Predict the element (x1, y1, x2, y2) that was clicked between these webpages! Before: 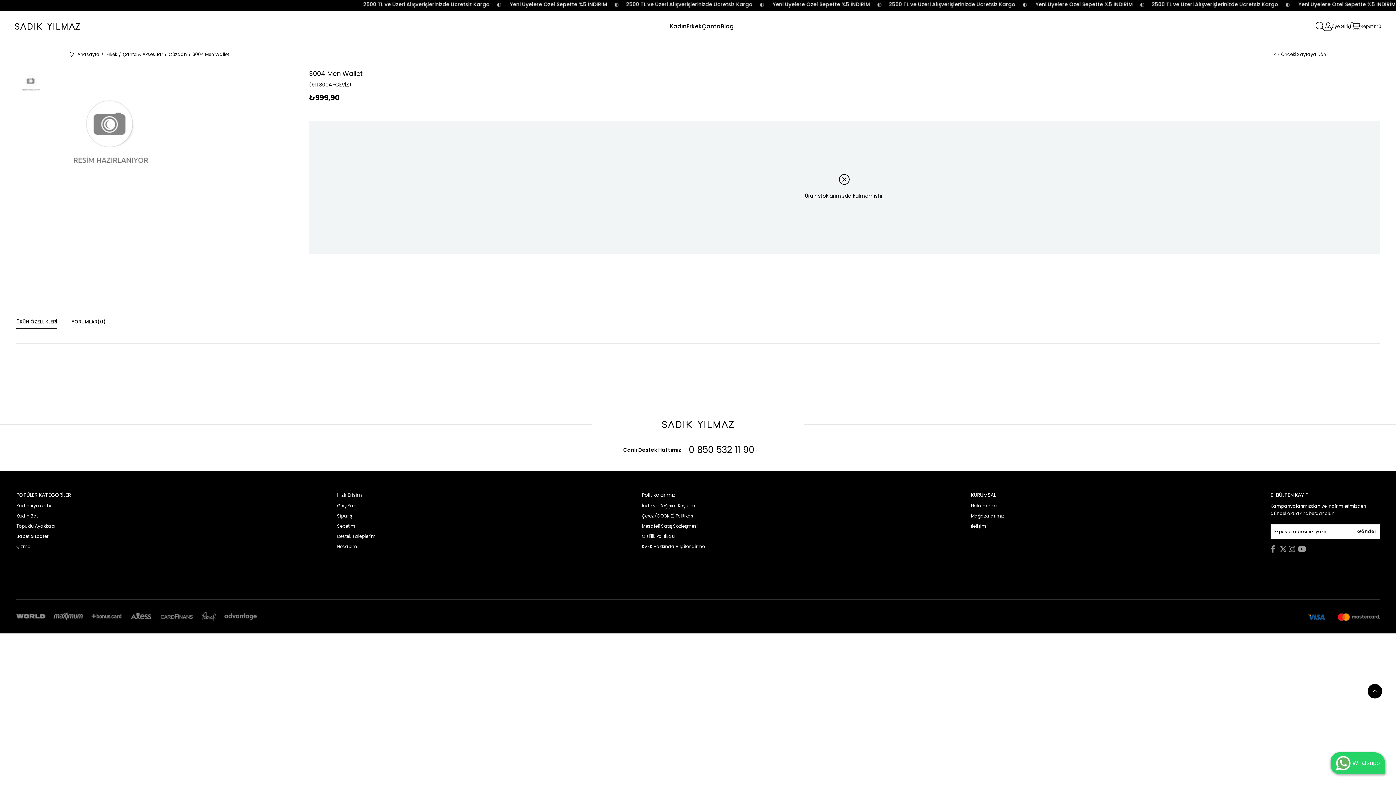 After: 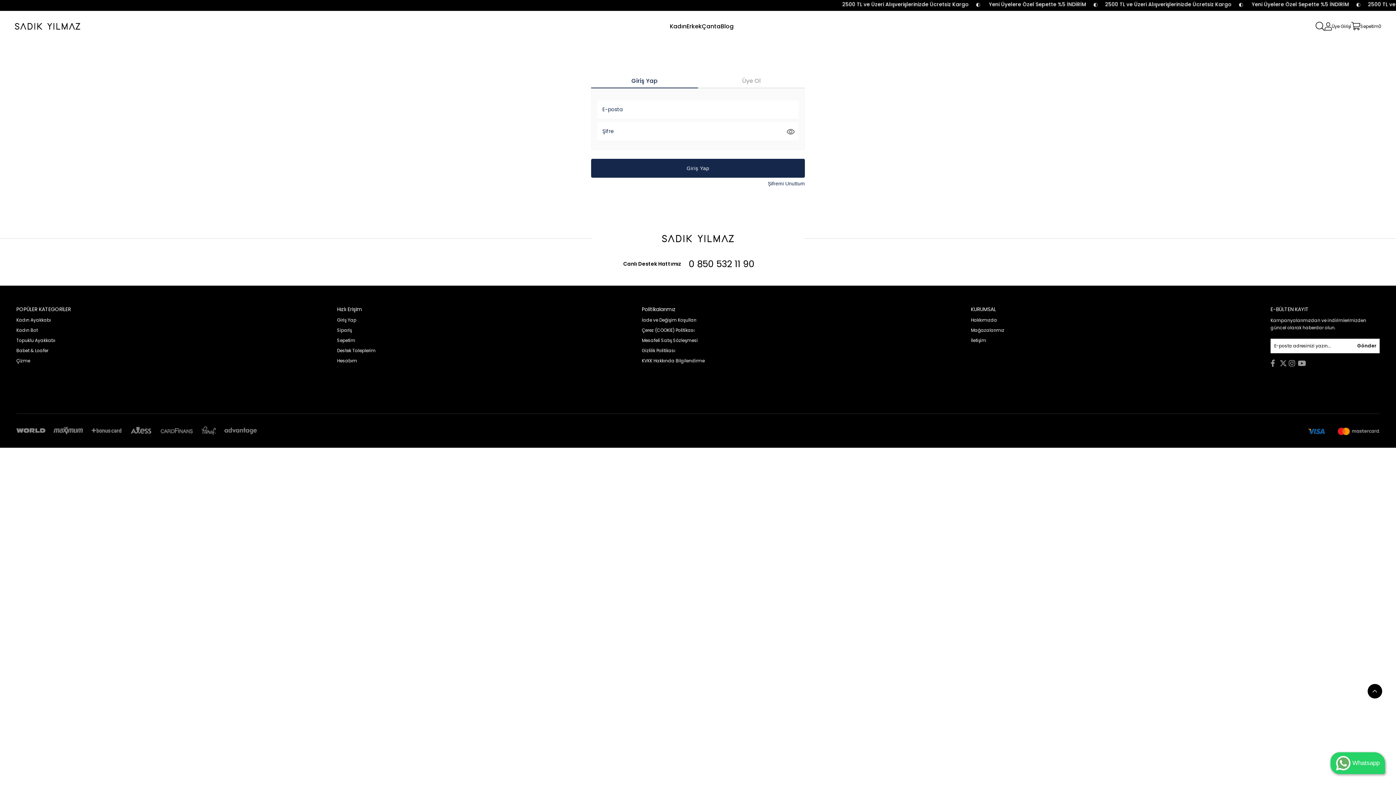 Action: bbox: (337, 502, 376, 509) label: Giriş Yap